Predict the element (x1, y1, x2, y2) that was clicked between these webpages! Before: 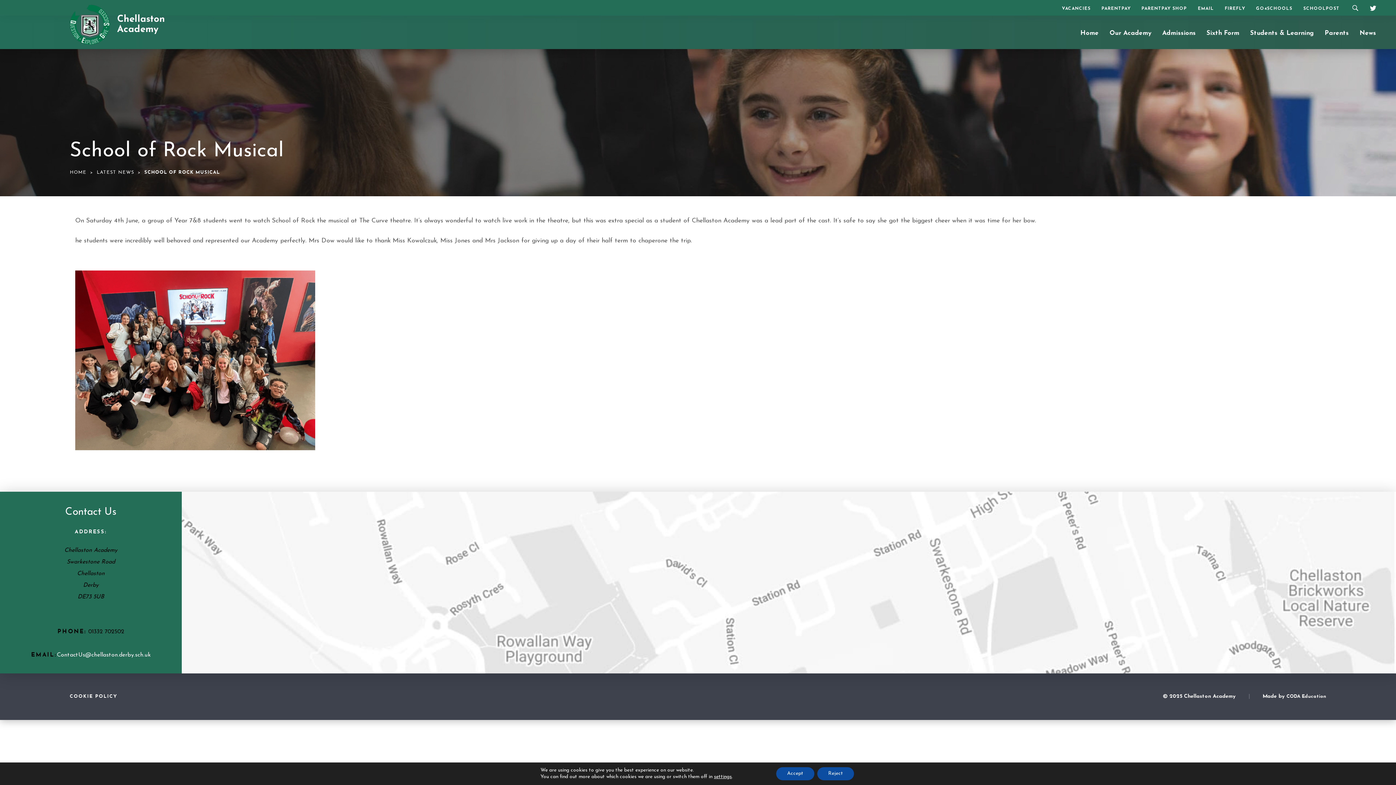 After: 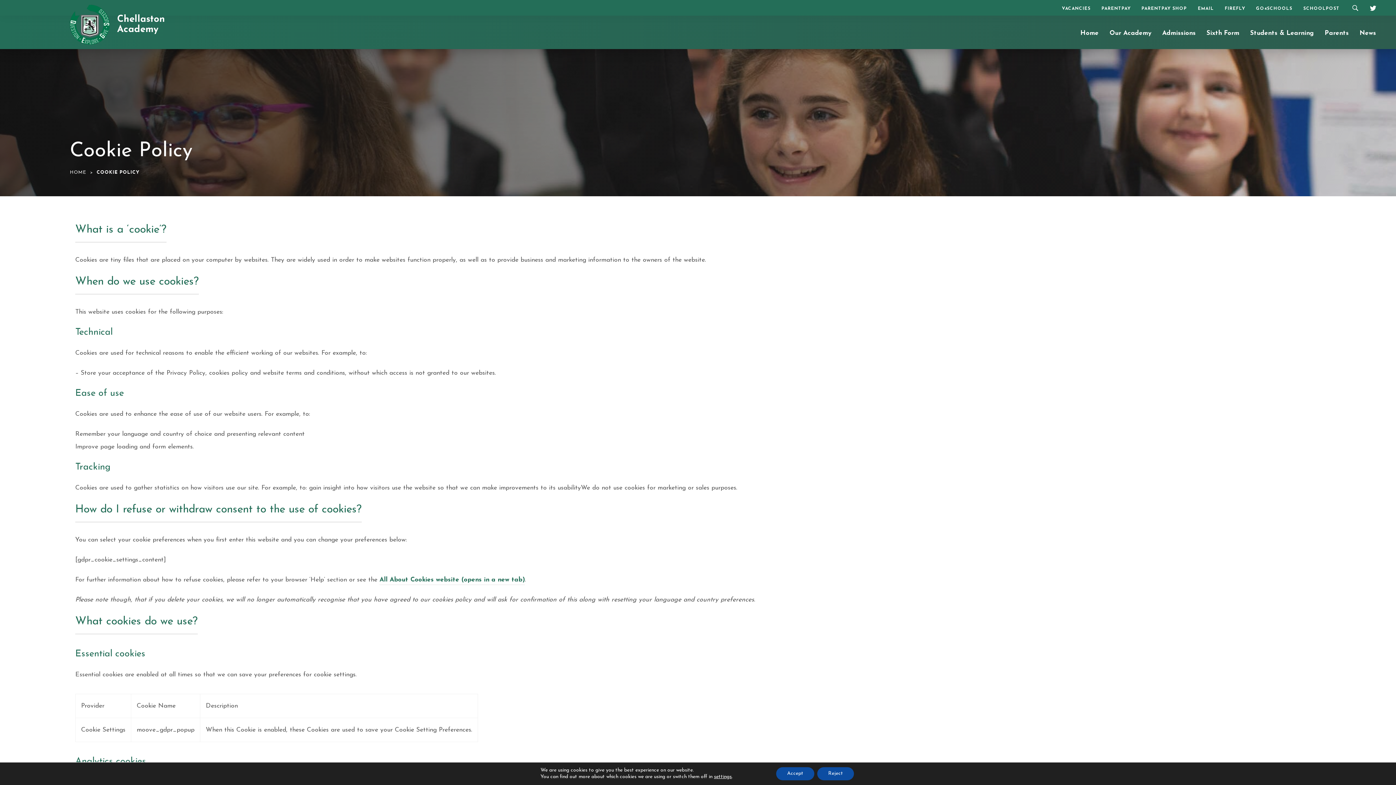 Action: bbox: (69, 694, 117, 699) label: COOKIE POLICY